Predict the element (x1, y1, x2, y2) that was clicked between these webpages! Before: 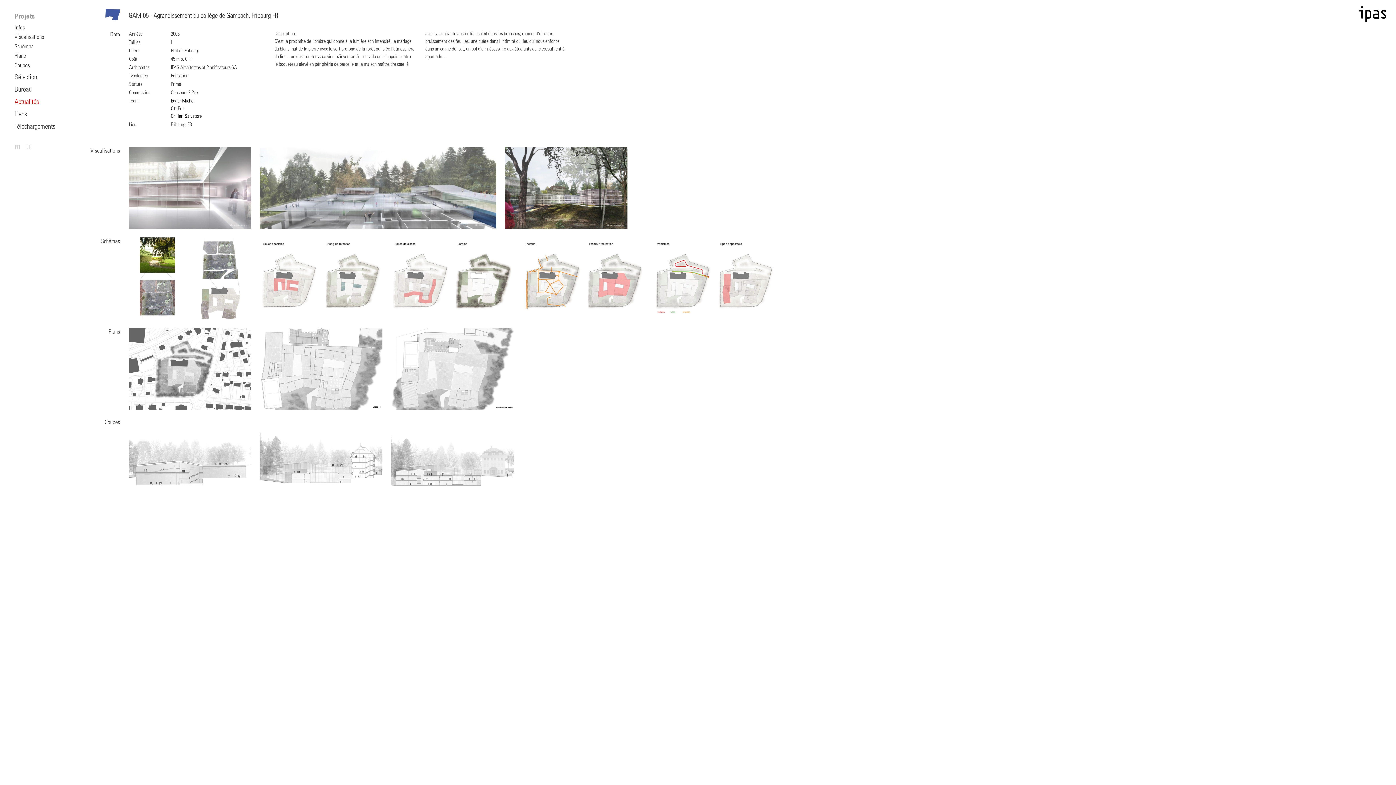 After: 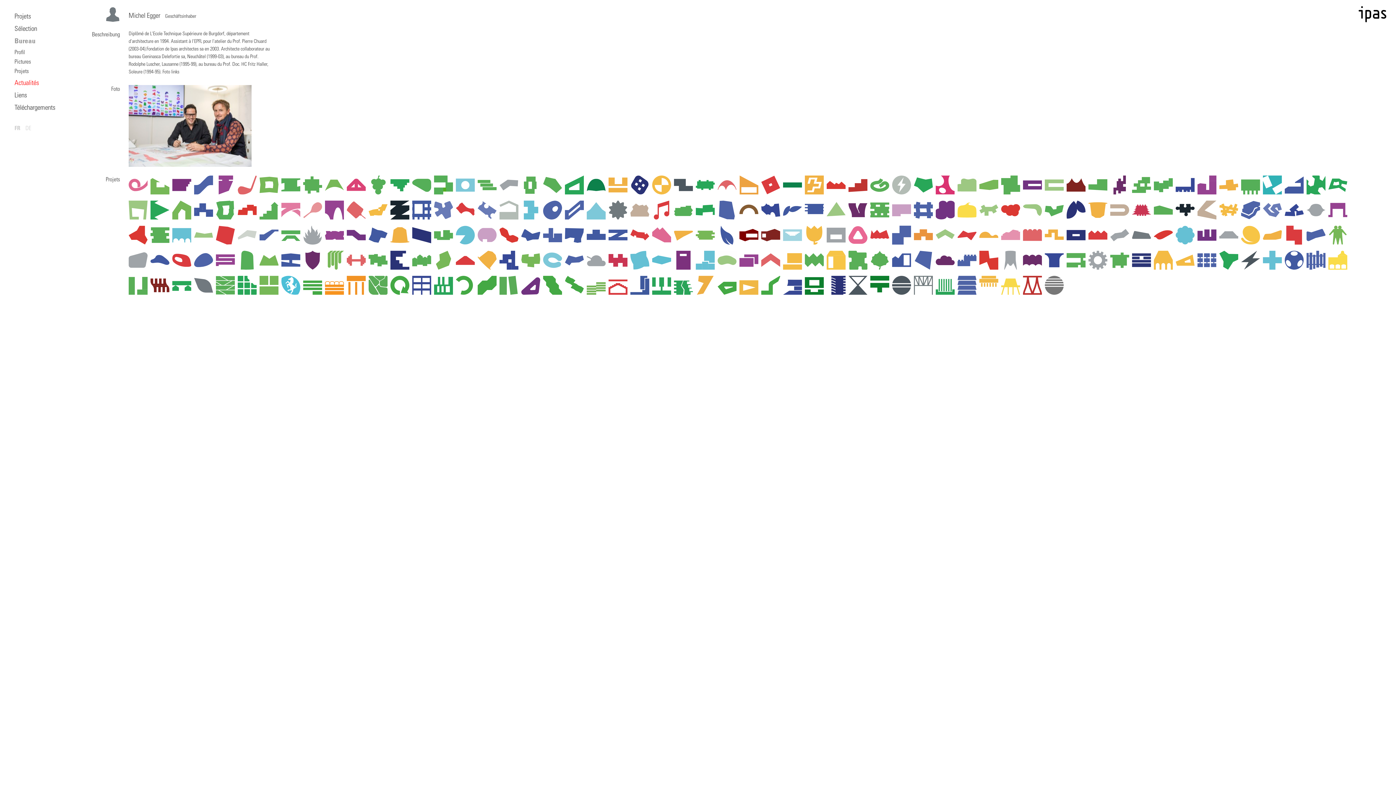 Action: bbox: (170, 98, 194, 104) label: Egger Michel